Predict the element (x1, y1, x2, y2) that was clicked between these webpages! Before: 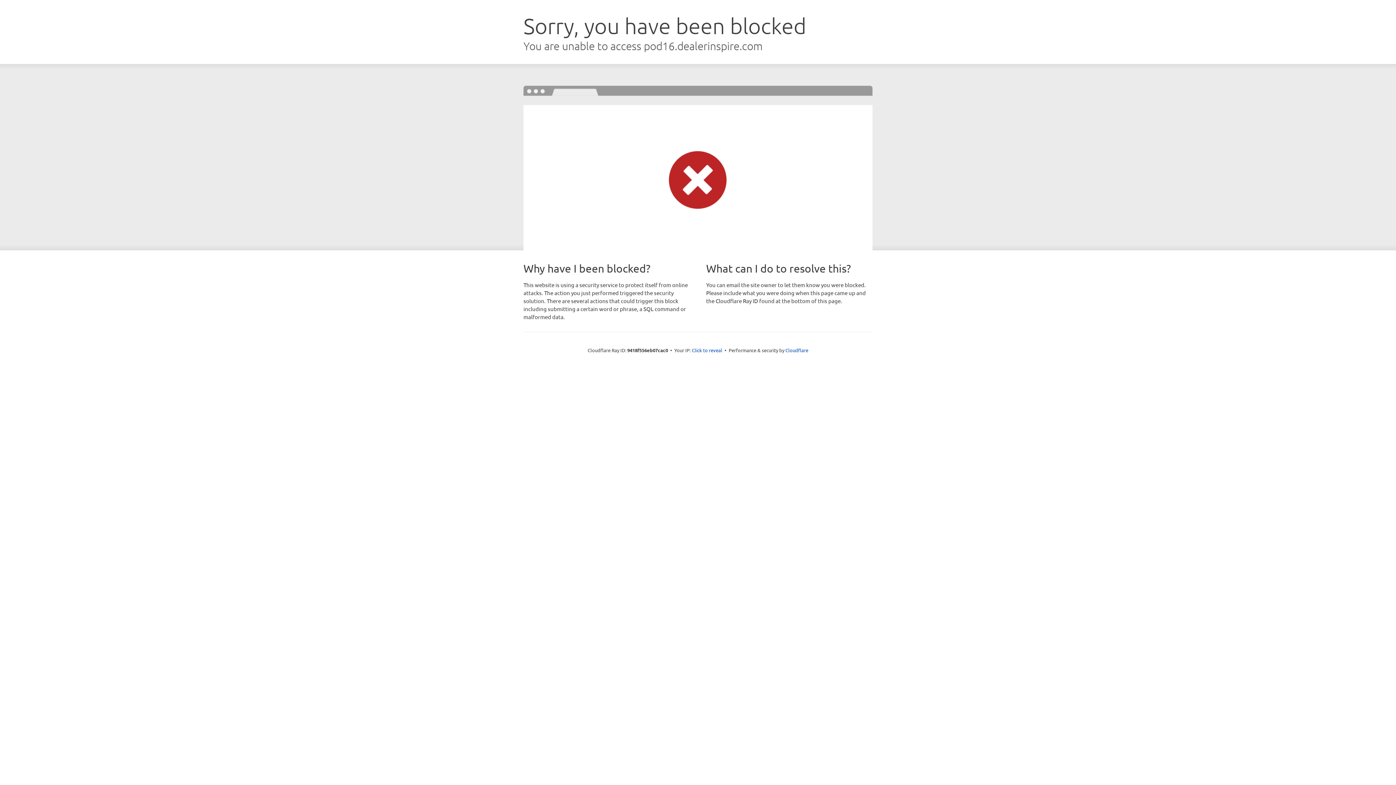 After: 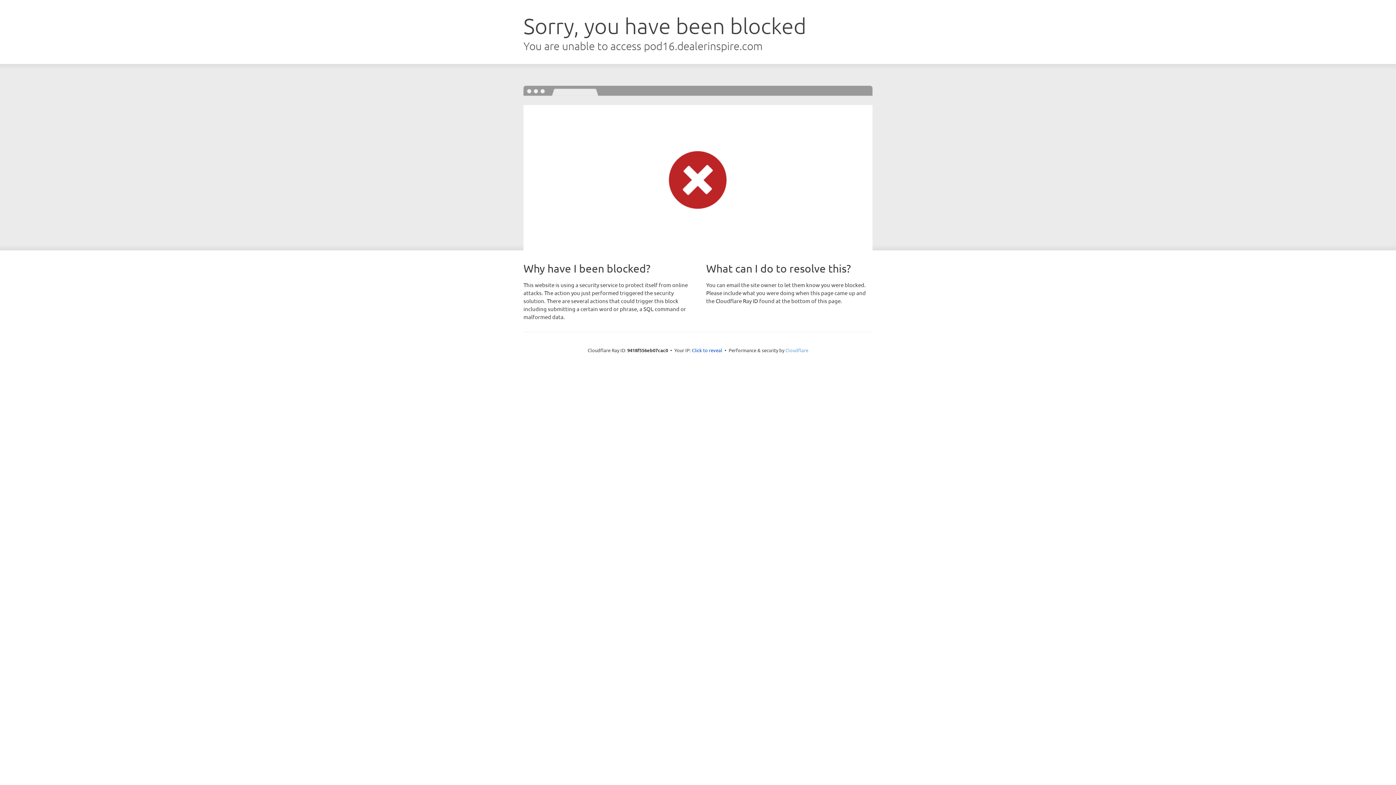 Action: bbox: (785, 347, 808, 353) label: Cloudflare